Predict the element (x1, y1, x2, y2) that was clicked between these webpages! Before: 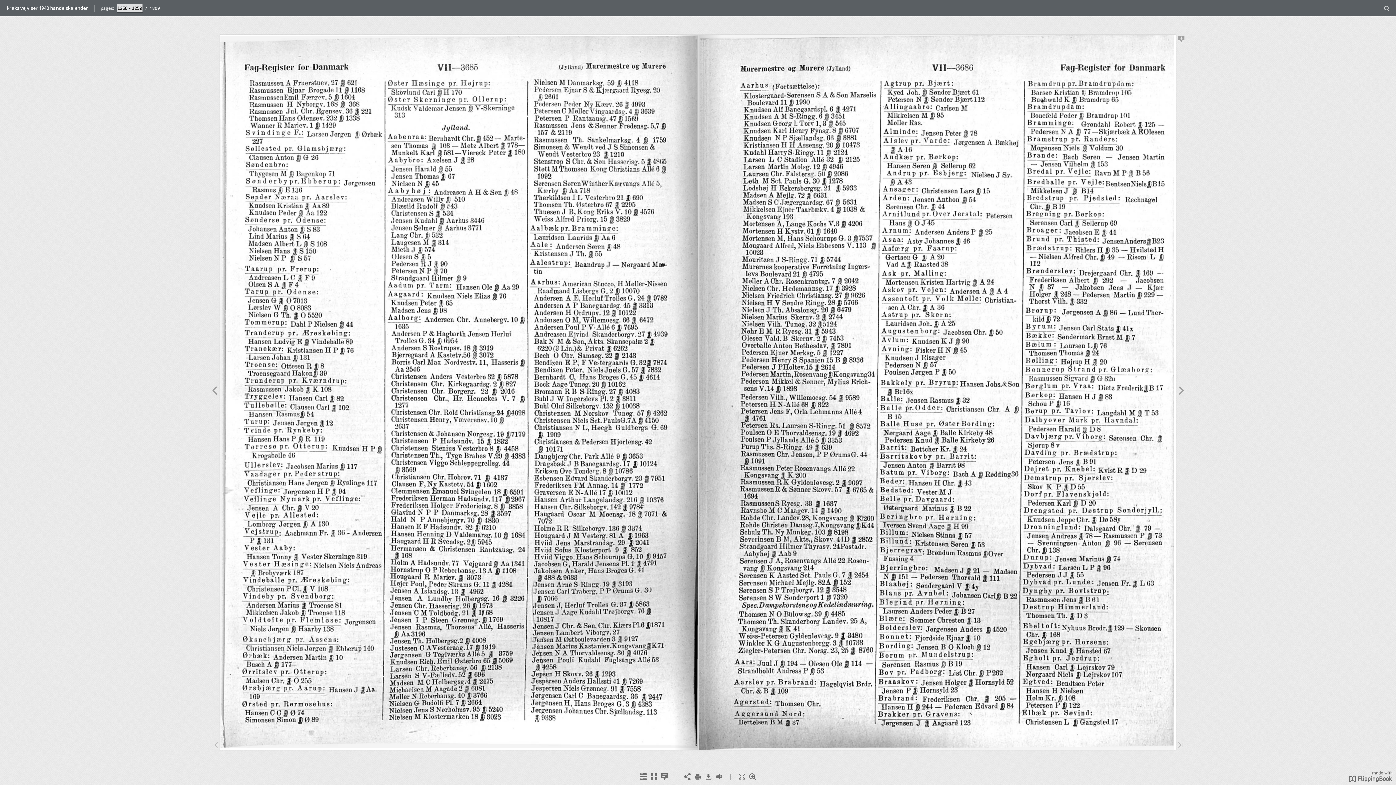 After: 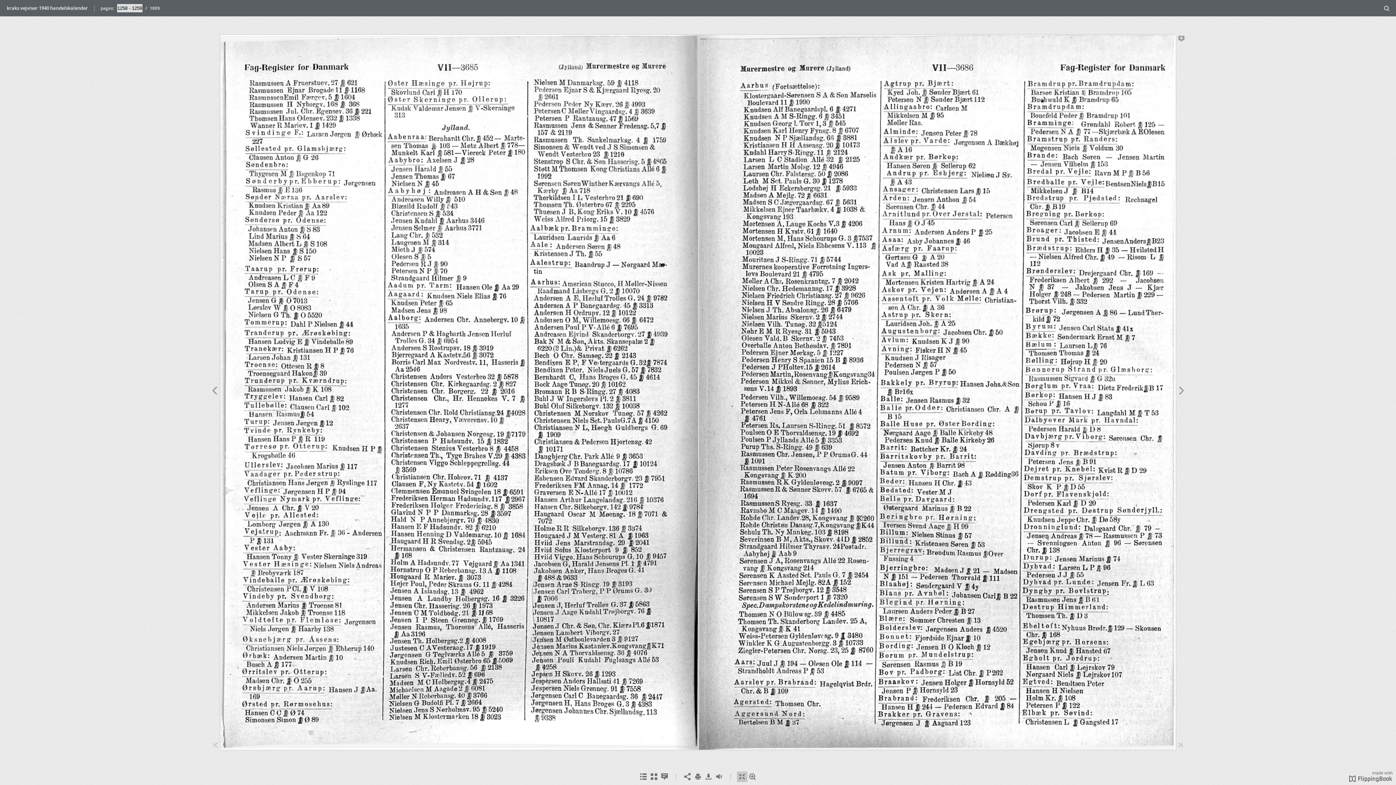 Action: label: Fullscreen bbox: (736, 772, 747, 782)